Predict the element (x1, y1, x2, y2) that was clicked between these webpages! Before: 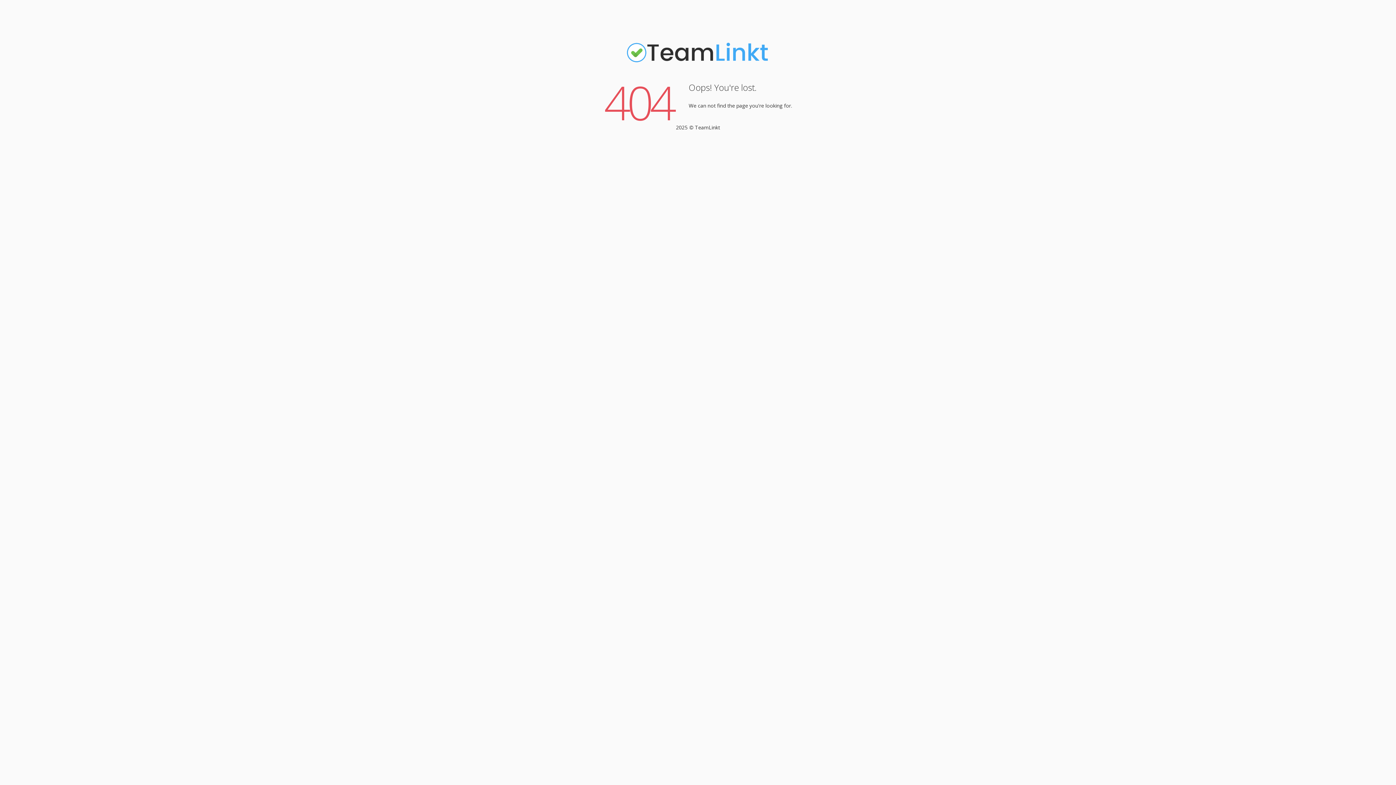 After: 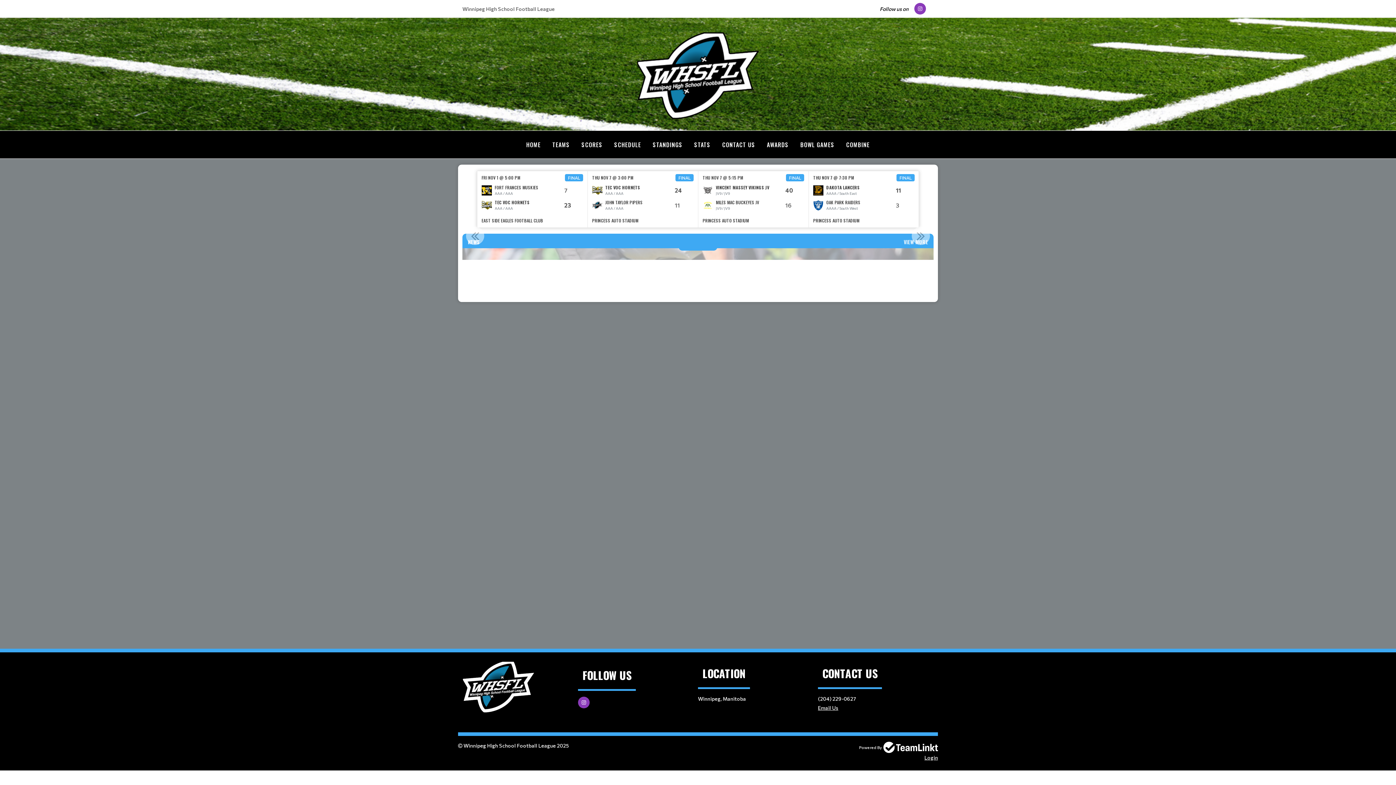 Action: bbox: (625, 61, 770, 68)